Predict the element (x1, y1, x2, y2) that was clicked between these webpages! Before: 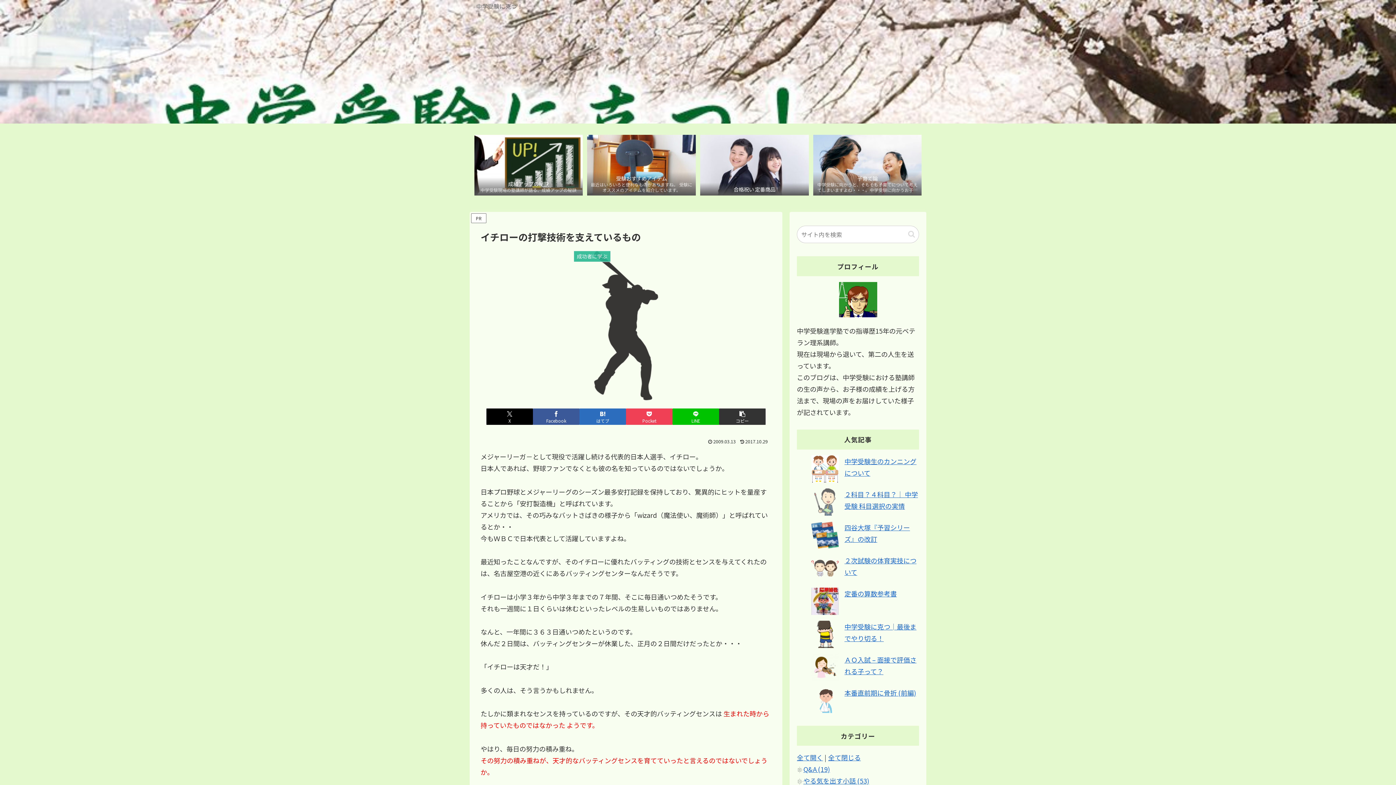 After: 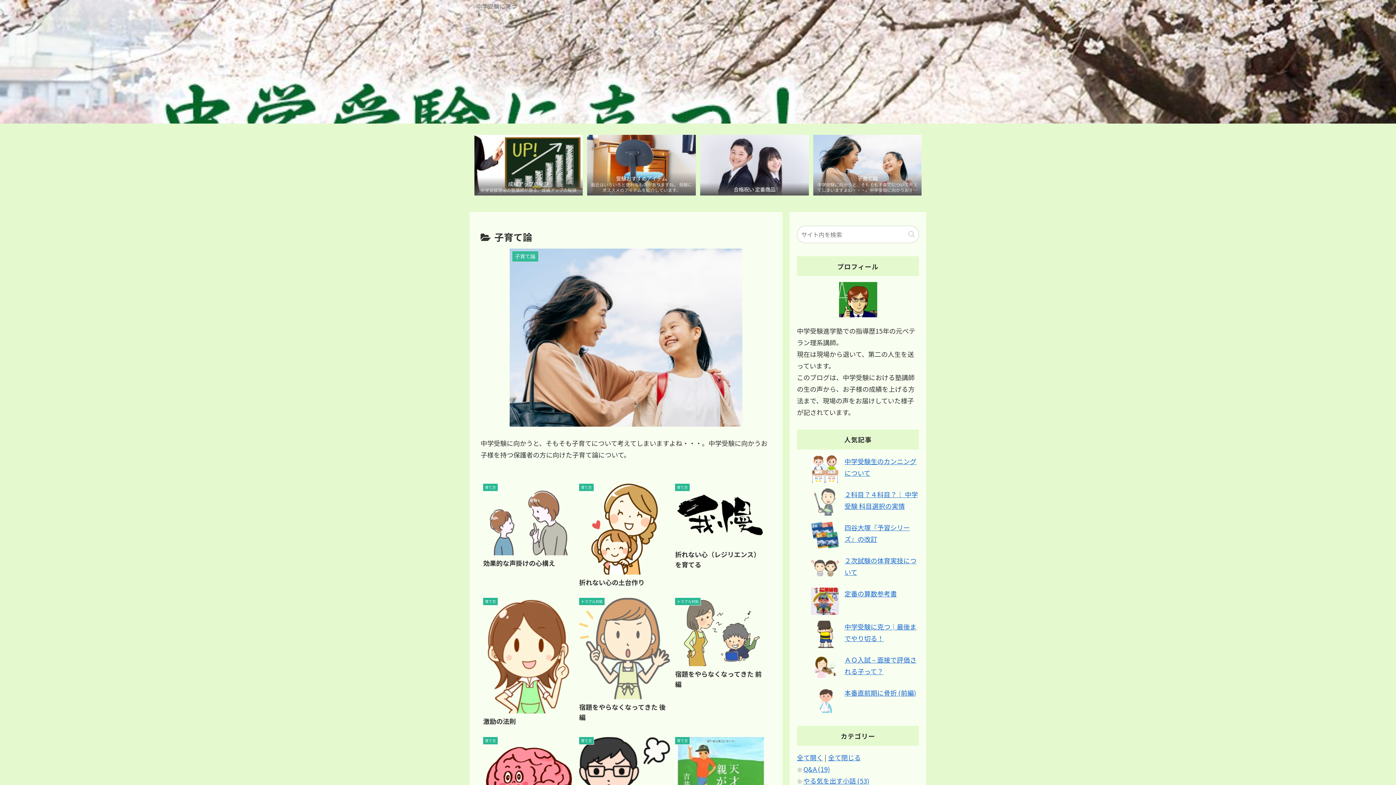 Action: label: 子育て論
中学受験に向かうと、そもそも子育てについて考えてしまいますよね・・・。中学受験に向かうお子様を持つ保護者の方に向けた子育て論について。 bbox: (813, 134, 921, 195)